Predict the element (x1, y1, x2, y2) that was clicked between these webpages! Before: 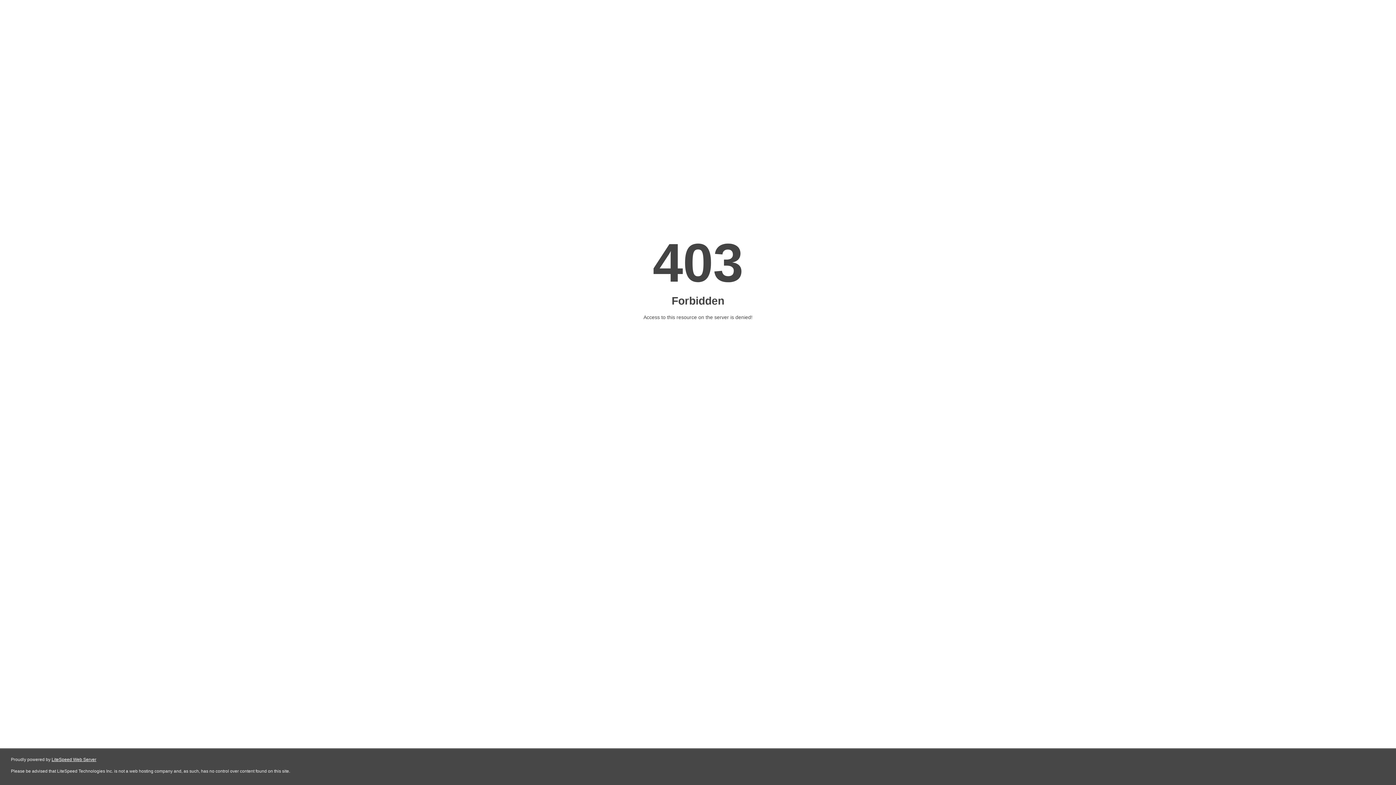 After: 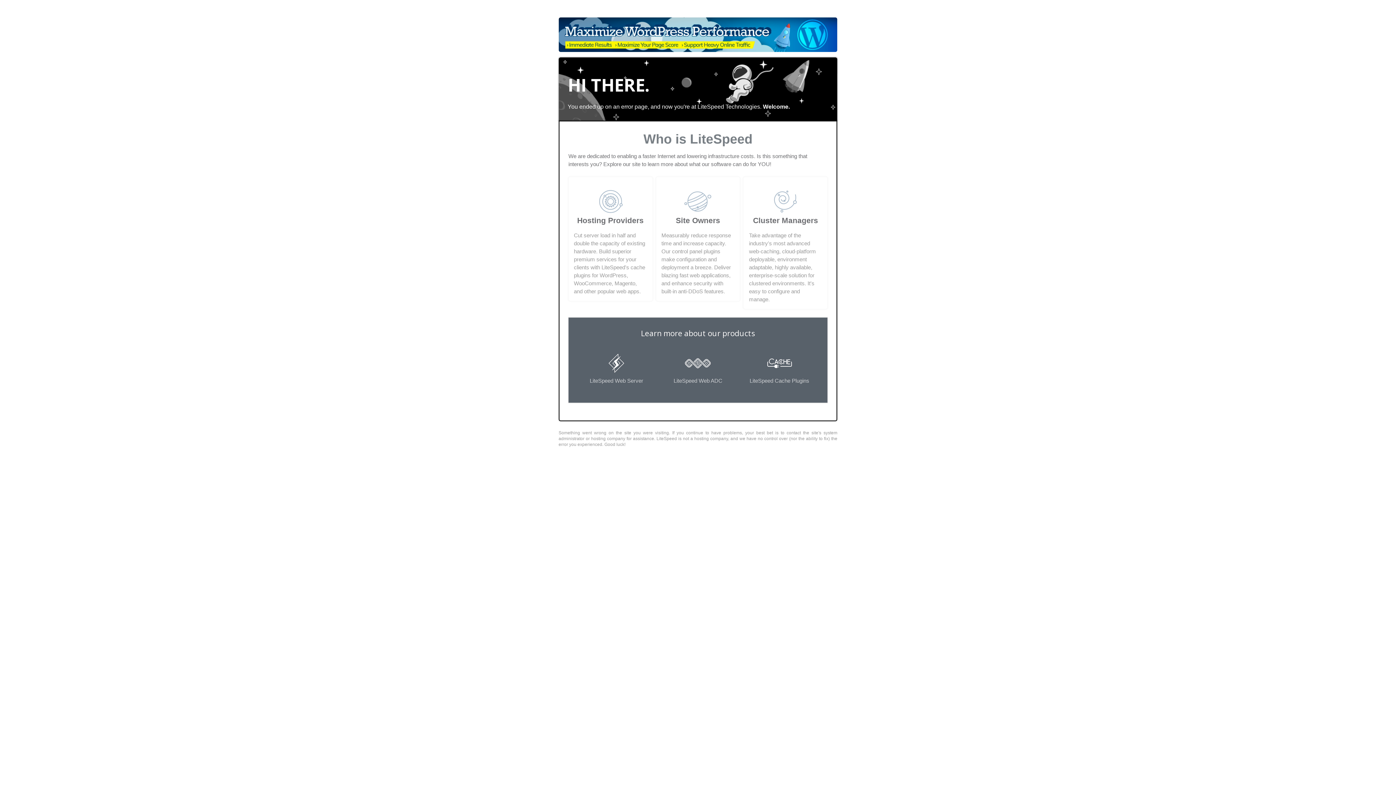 Action: bbox: (51, 757, 96, 762) label: LiteSpeed Web Server